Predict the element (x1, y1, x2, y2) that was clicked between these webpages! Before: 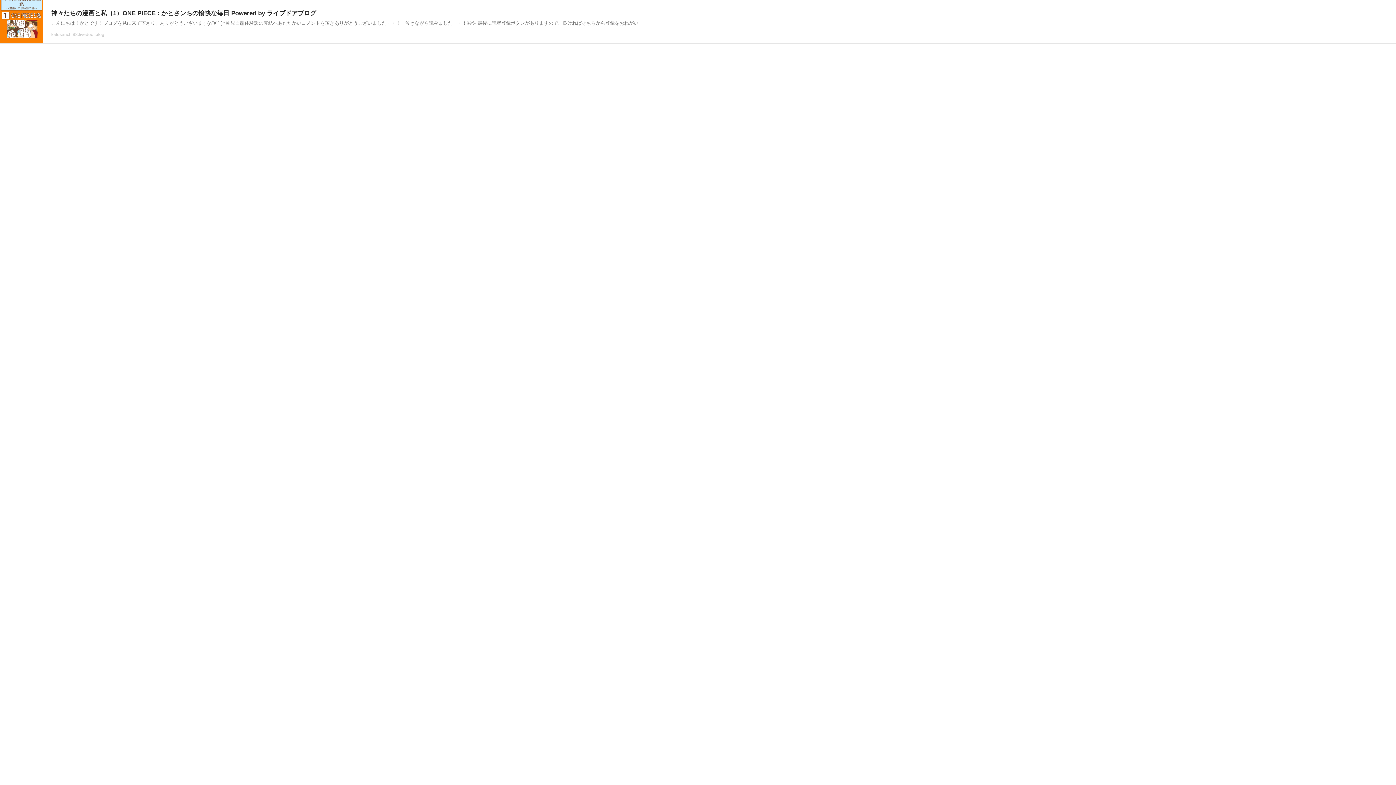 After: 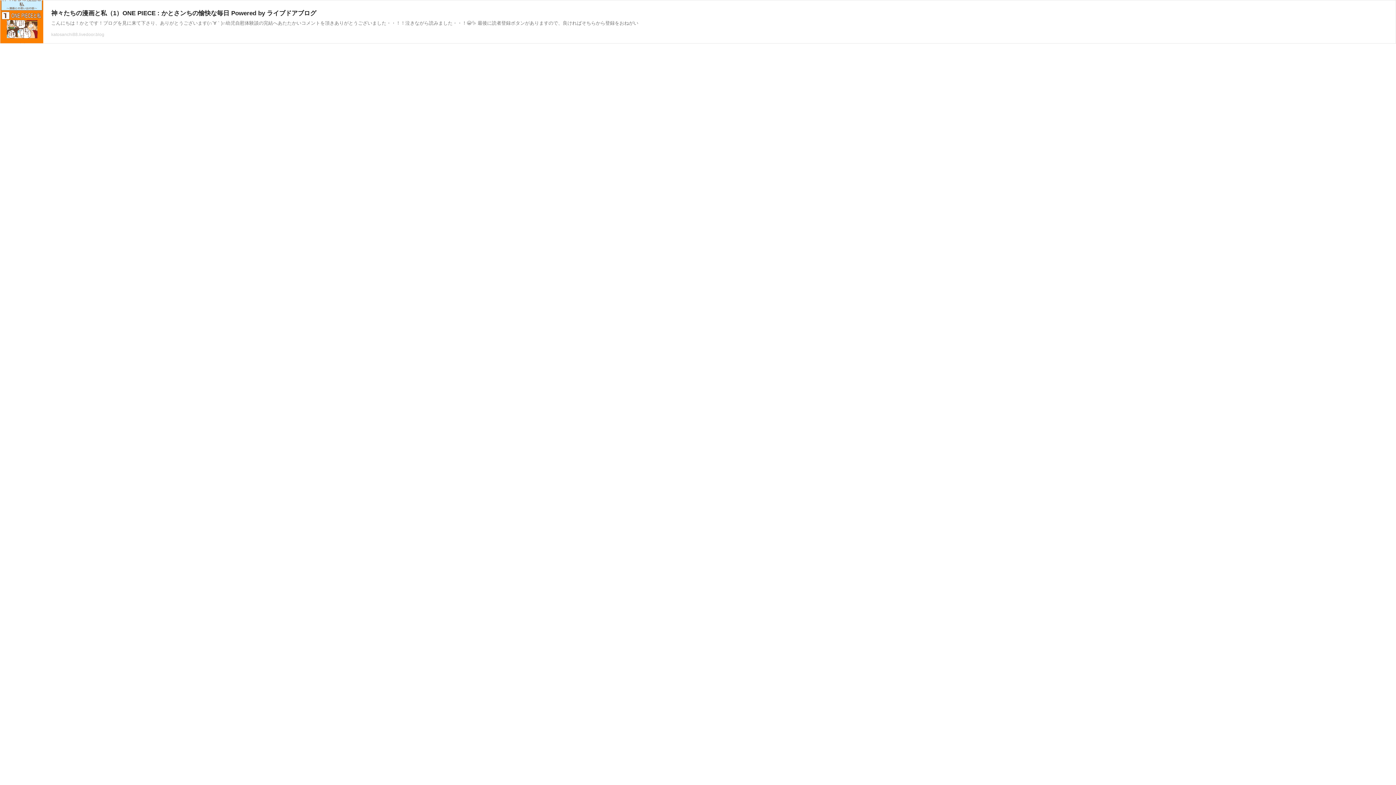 Action: bbox: (0, 0, 1396, 47) label: 神々たちの漫画と私（1）ONE PIECE : かとさンちの愉快な毎日 Powered by ライブドアブログ
こんにちは！かとです！ブログを見に来て下さり、ありがとうございます(∩´∀｀)∩幼児自慰体験談の完結へあたたかいコメントを頂きありがとうございました・・！！泣きながら読みました・・！😭✨ 最後に読者登録ボタンがありますので、良ければそちらから登録をおねがい
katosanchi88.livedoor.blog